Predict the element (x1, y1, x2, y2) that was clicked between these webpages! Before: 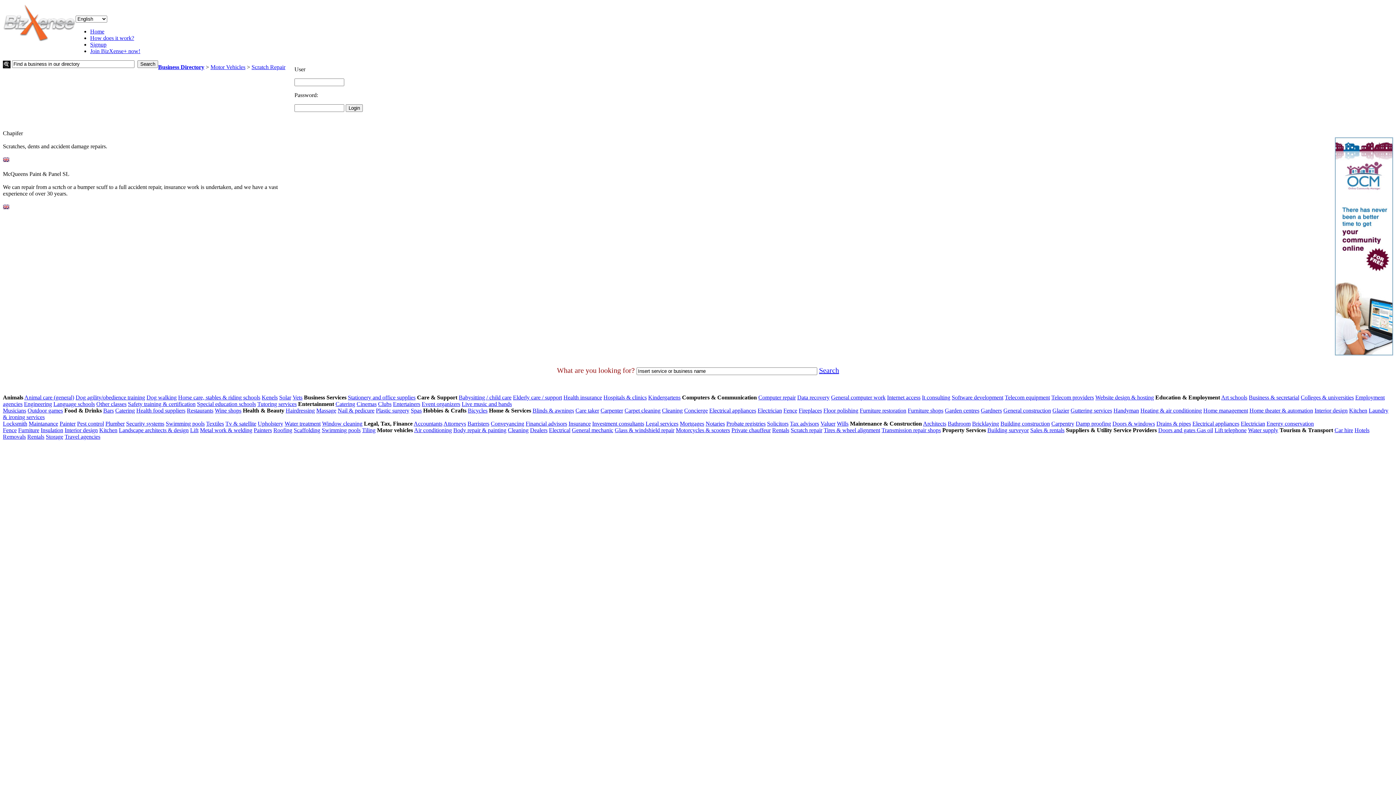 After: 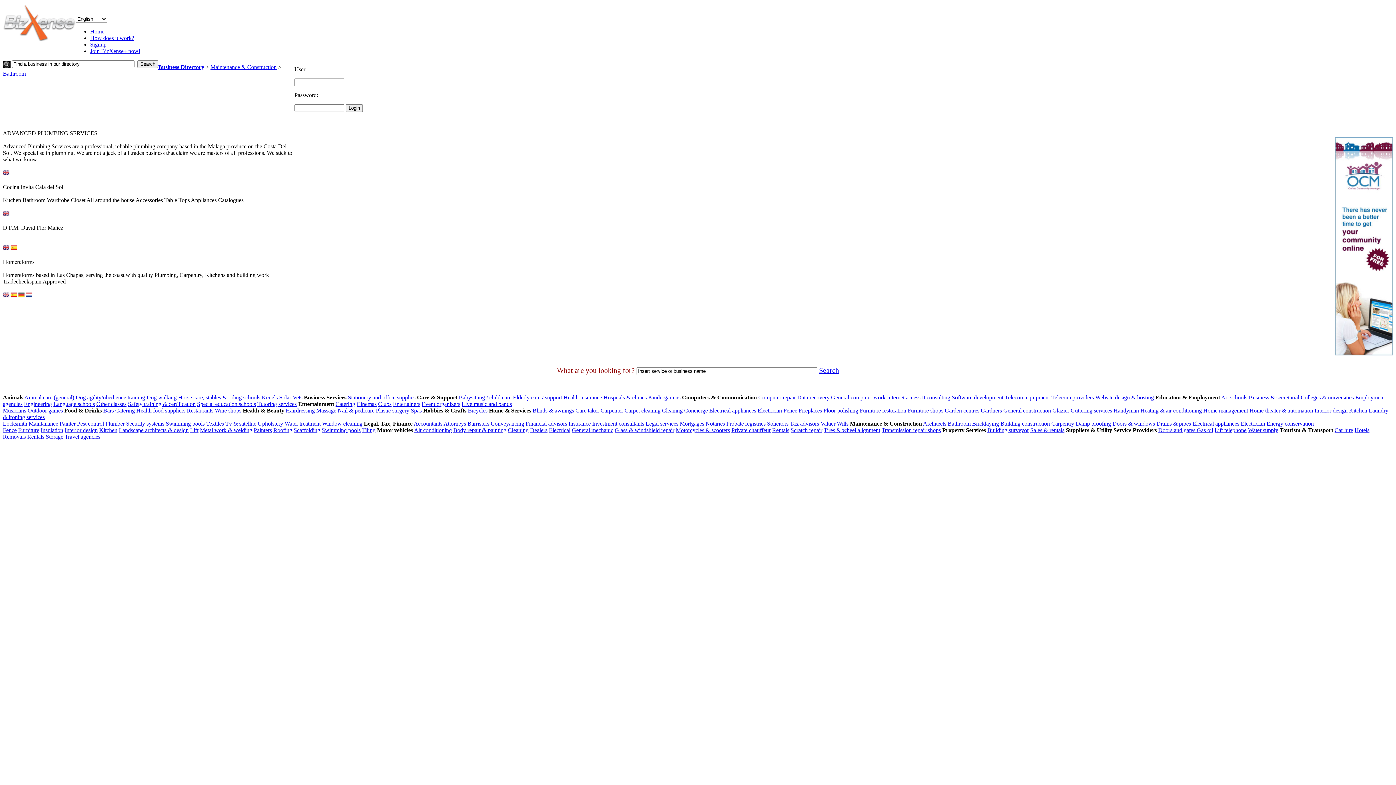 Action: bbox: (948, 420, 970, 426) label: Bathroom